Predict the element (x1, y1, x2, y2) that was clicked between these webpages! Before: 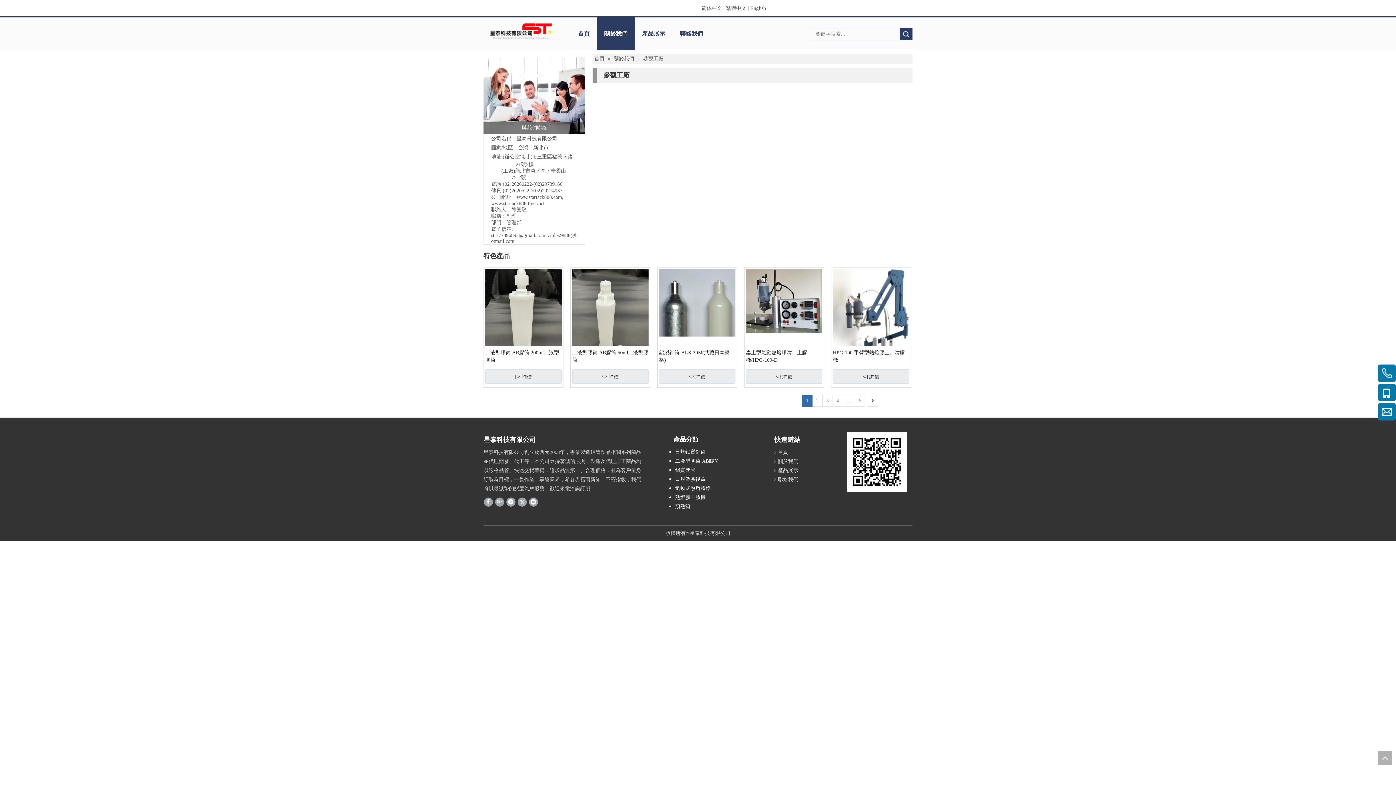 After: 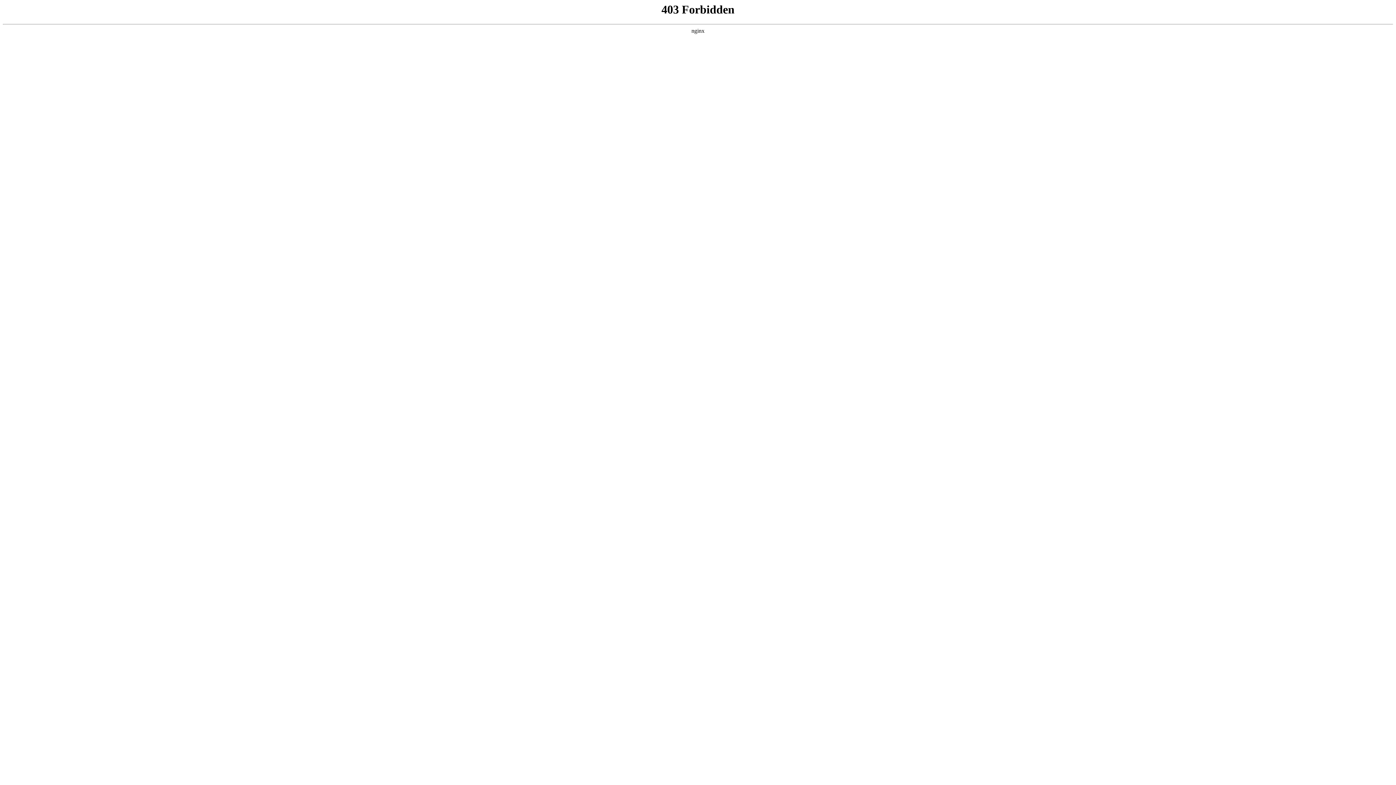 Action: label: 詢價 bbox: (833, 369, 909, 384)